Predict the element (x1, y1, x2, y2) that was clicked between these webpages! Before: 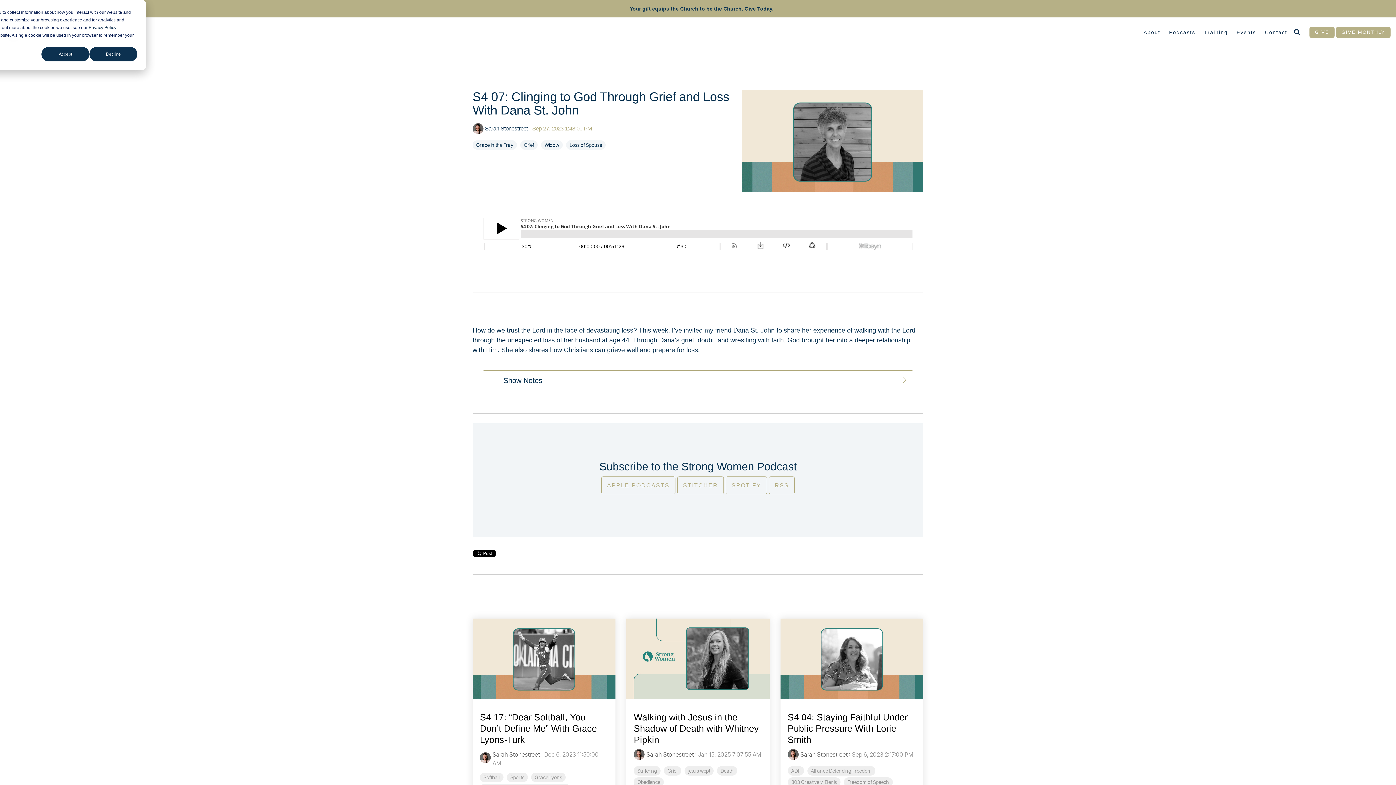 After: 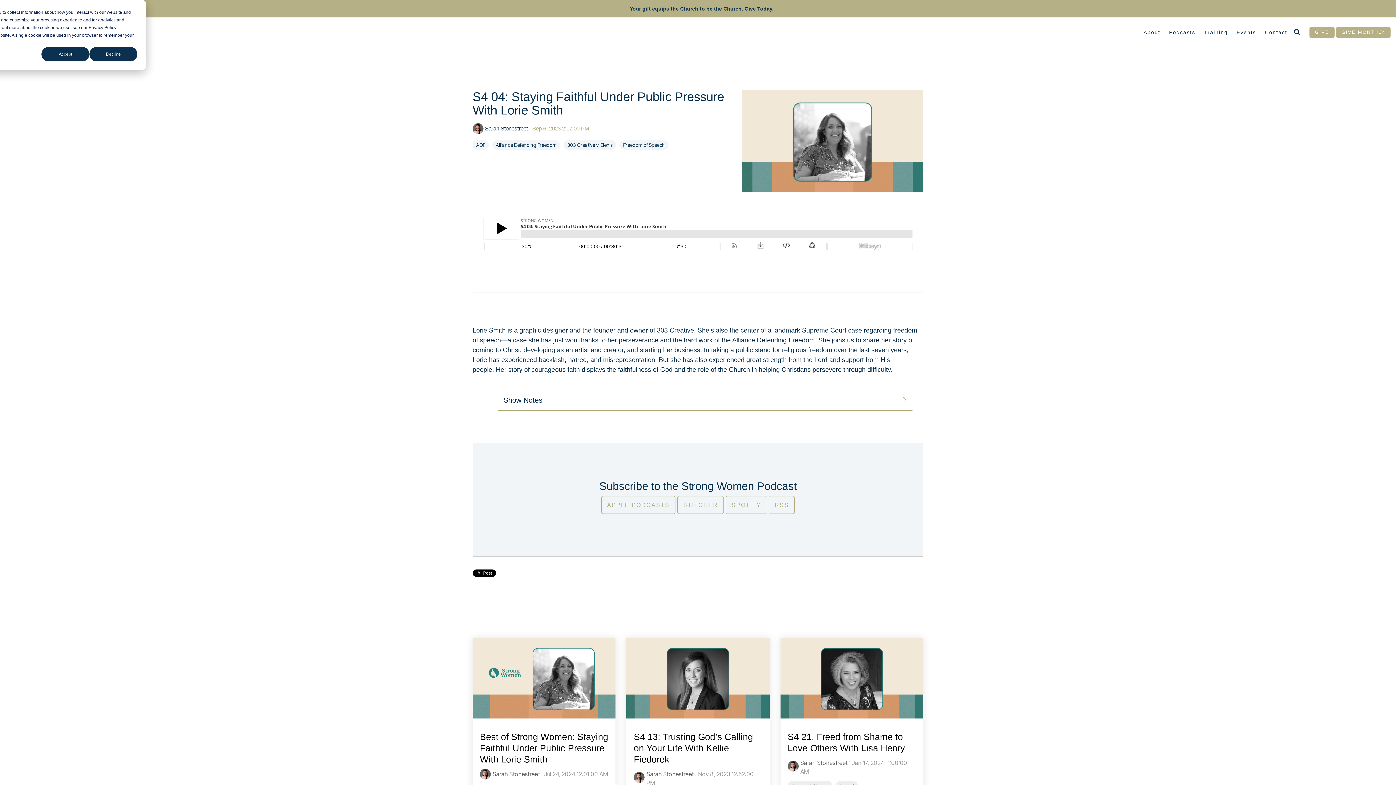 Action: bbox: (787, 712, 907, 745) label: S4 04: Staying Faithful Under Public Pressure With Lorie Smith